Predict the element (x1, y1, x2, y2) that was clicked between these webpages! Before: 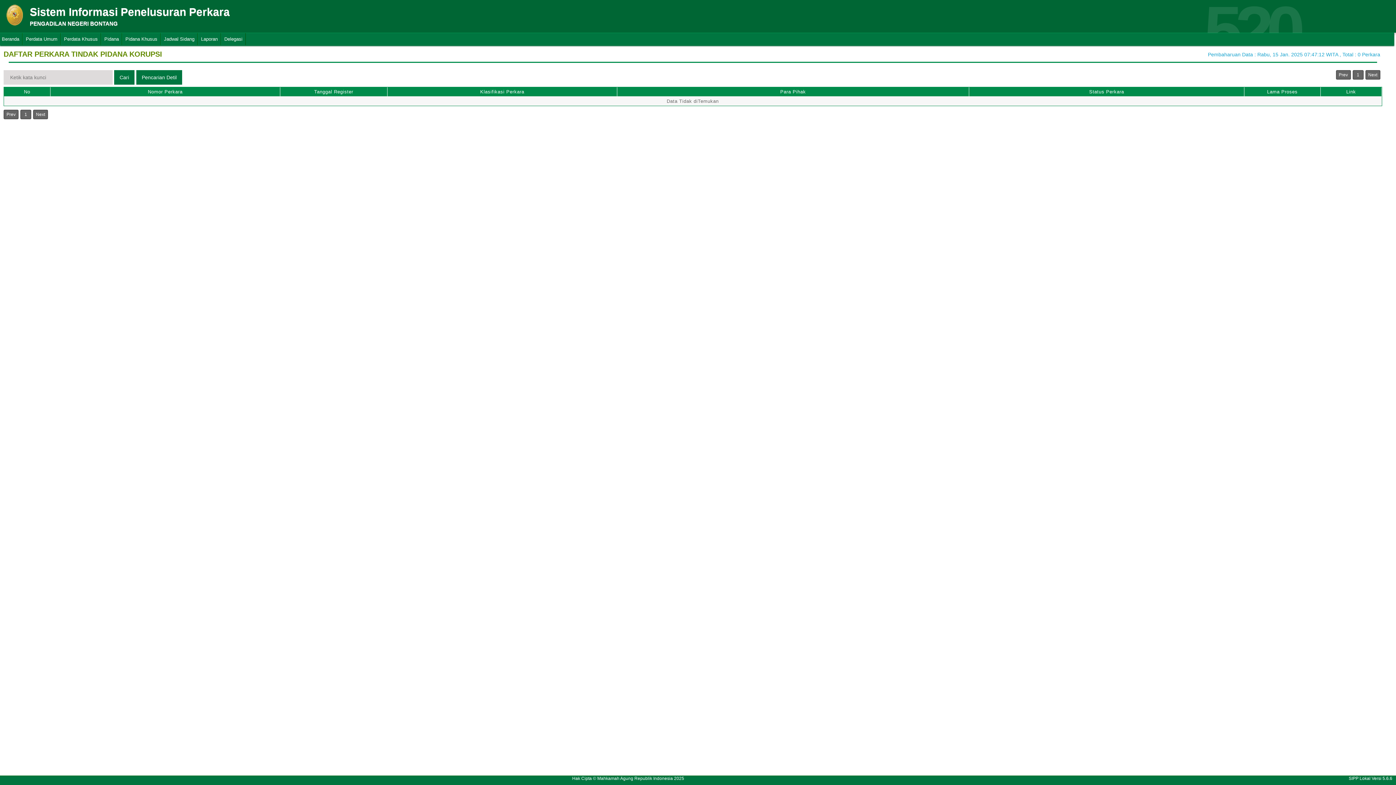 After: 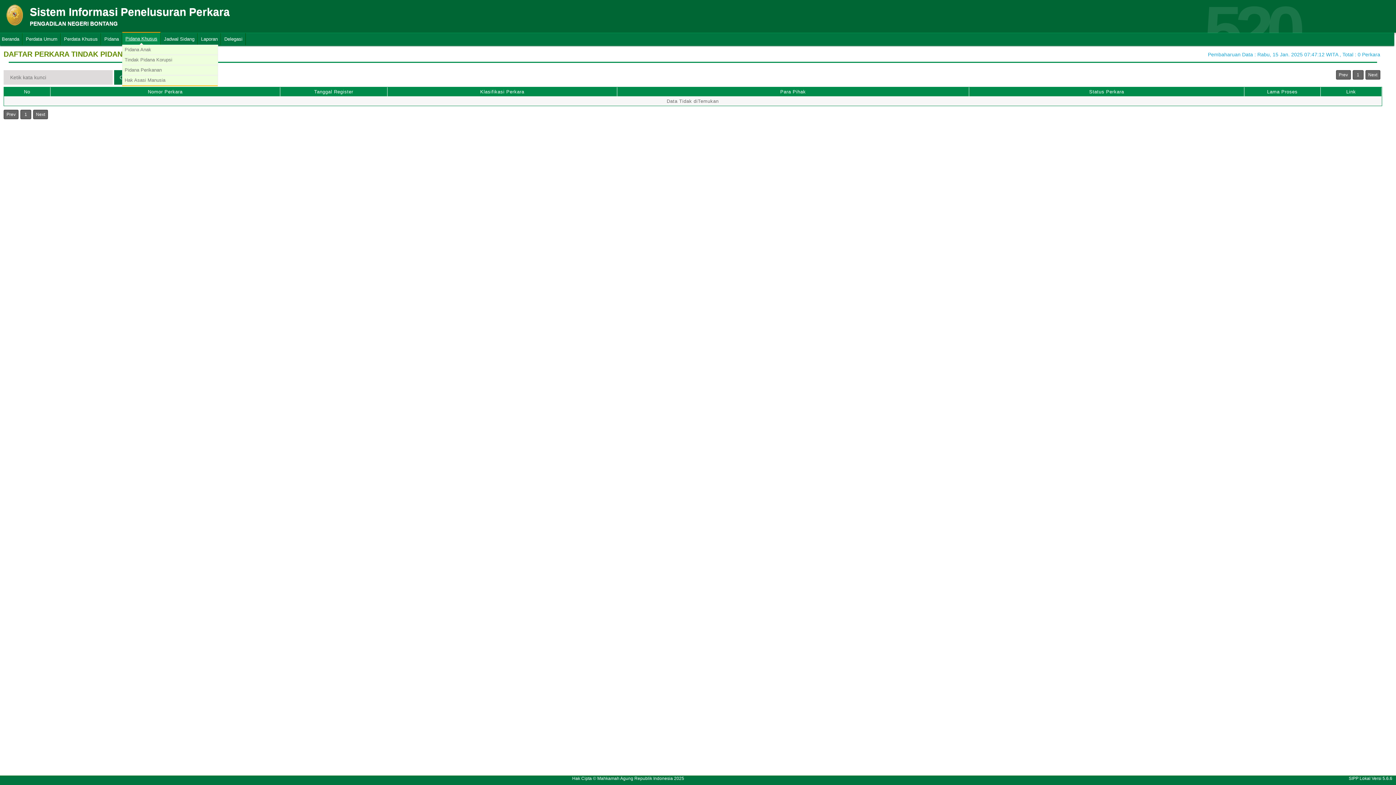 Action: label: Pidana Khusus bbox: (122, 33, 160, 45)